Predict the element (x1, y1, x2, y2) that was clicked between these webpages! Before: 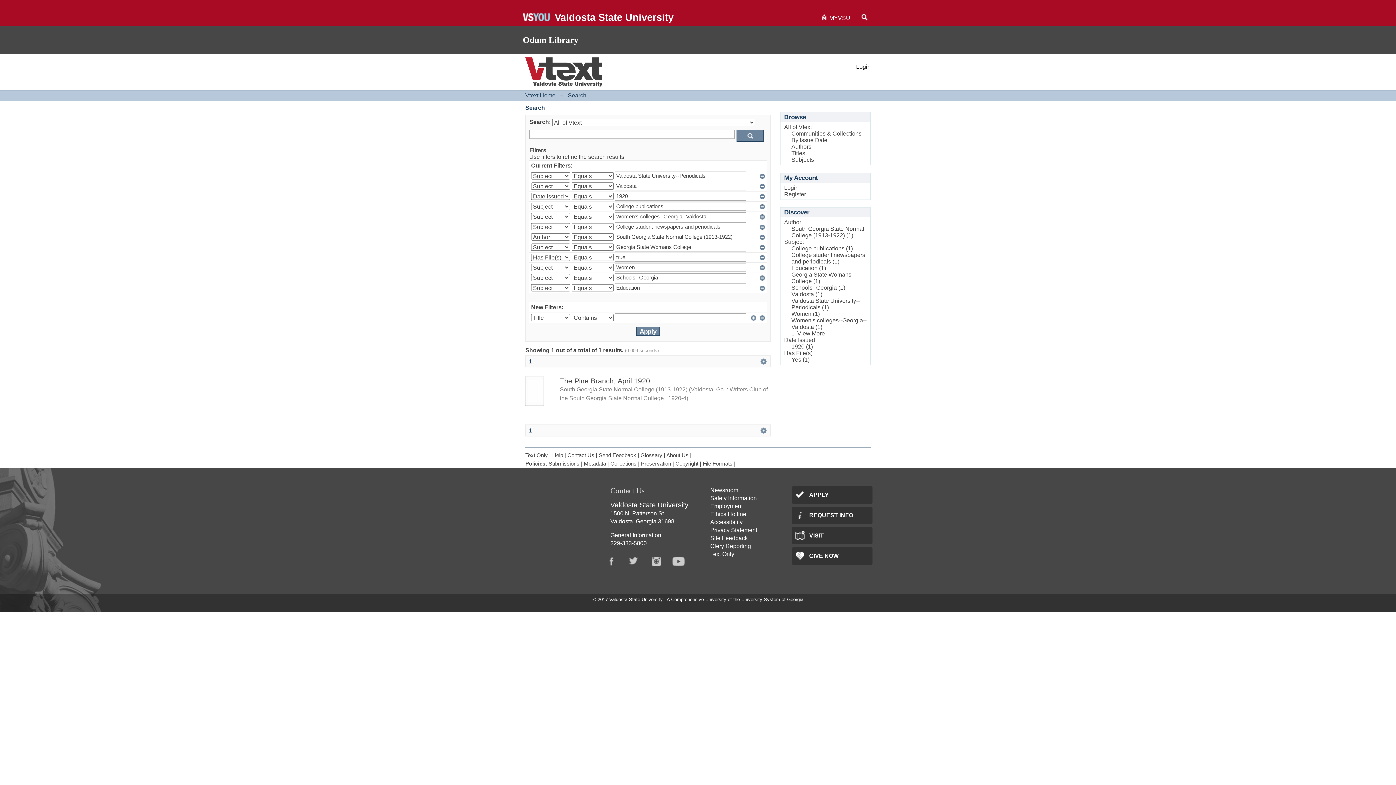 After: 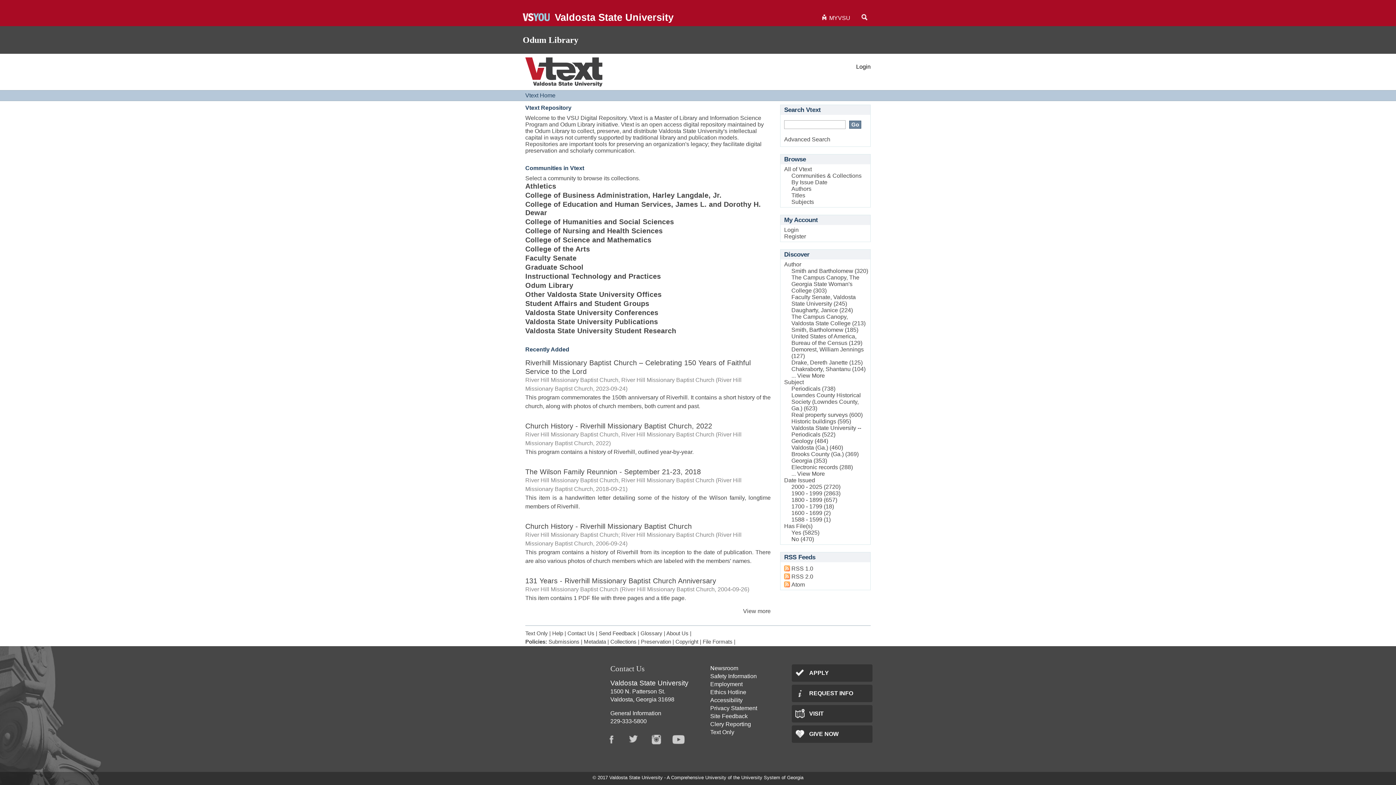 Action: bbox: (710, 495, 756, 501) label: Safety Information